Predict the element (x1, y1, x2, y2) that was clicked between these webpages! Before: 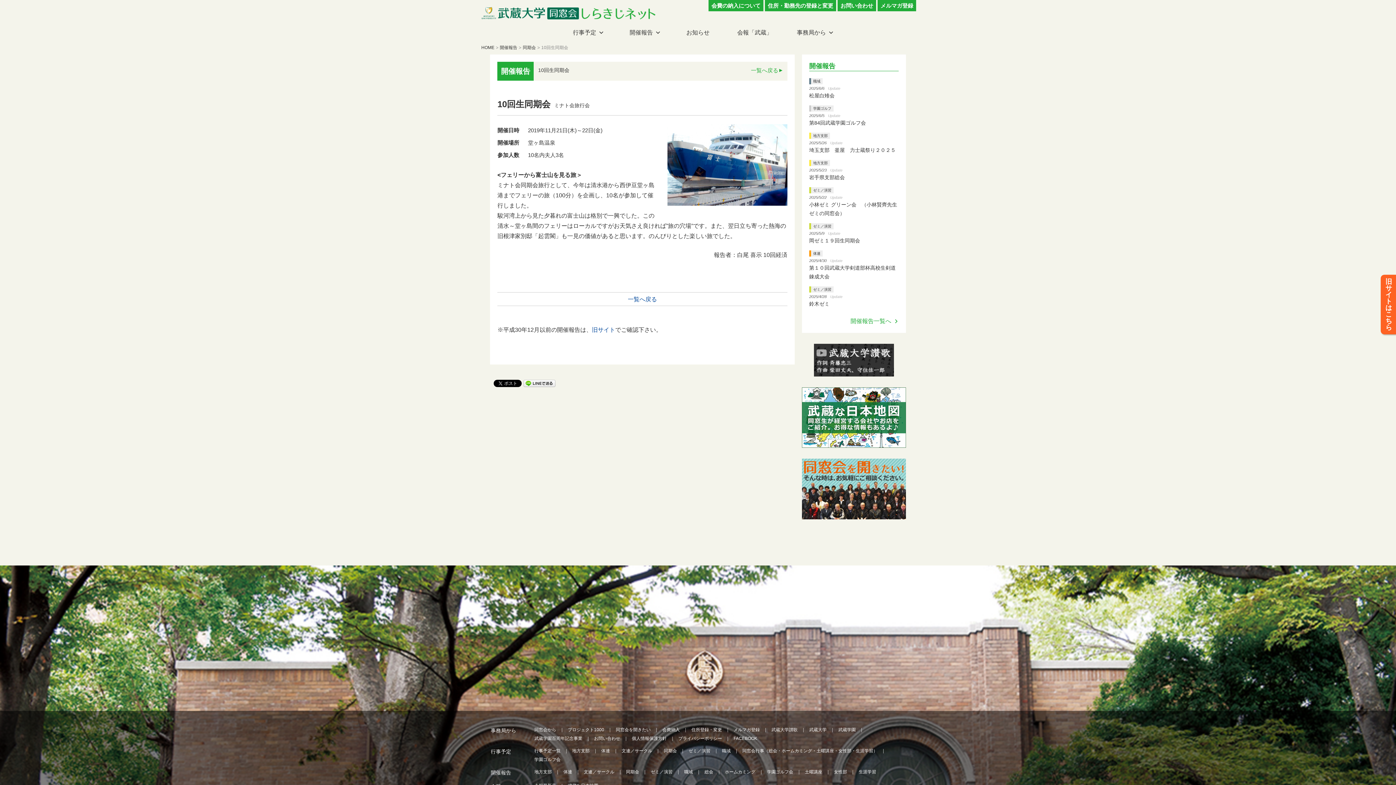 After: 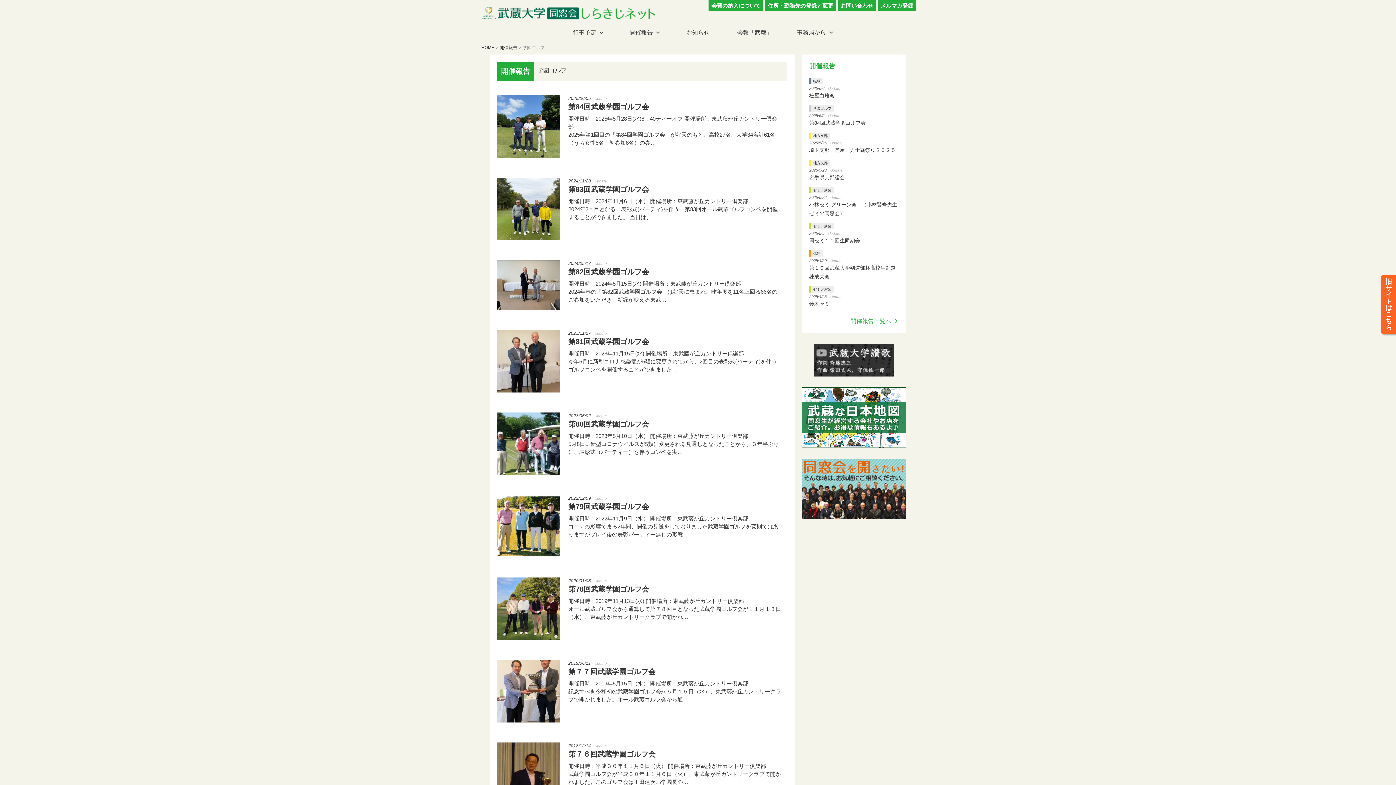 Action: label: 学園ゴルフ bbox: (809, 105, 833, 111)